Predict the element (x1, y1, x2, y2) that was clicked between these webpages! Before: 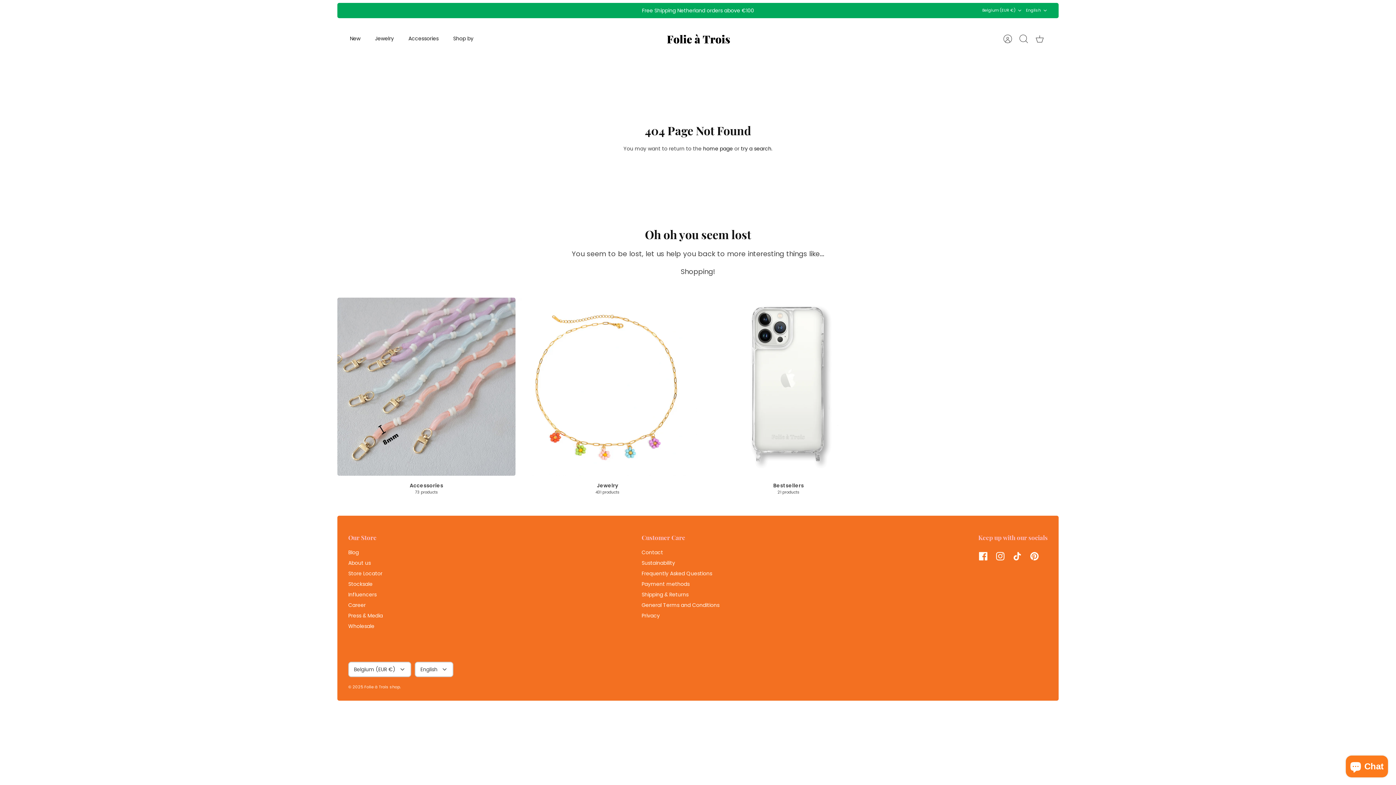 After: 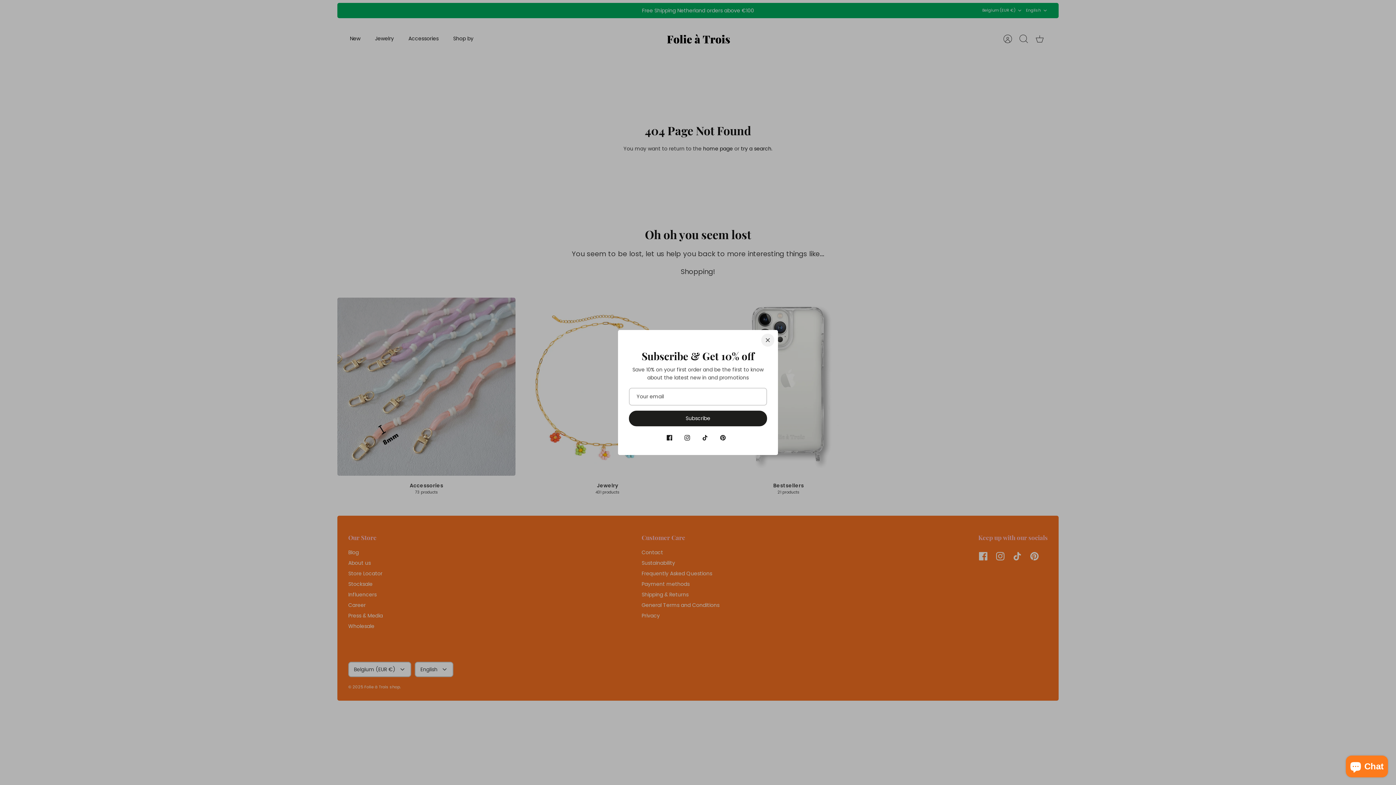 Action: bbox: (1026, 4, 1048, 16) label: English